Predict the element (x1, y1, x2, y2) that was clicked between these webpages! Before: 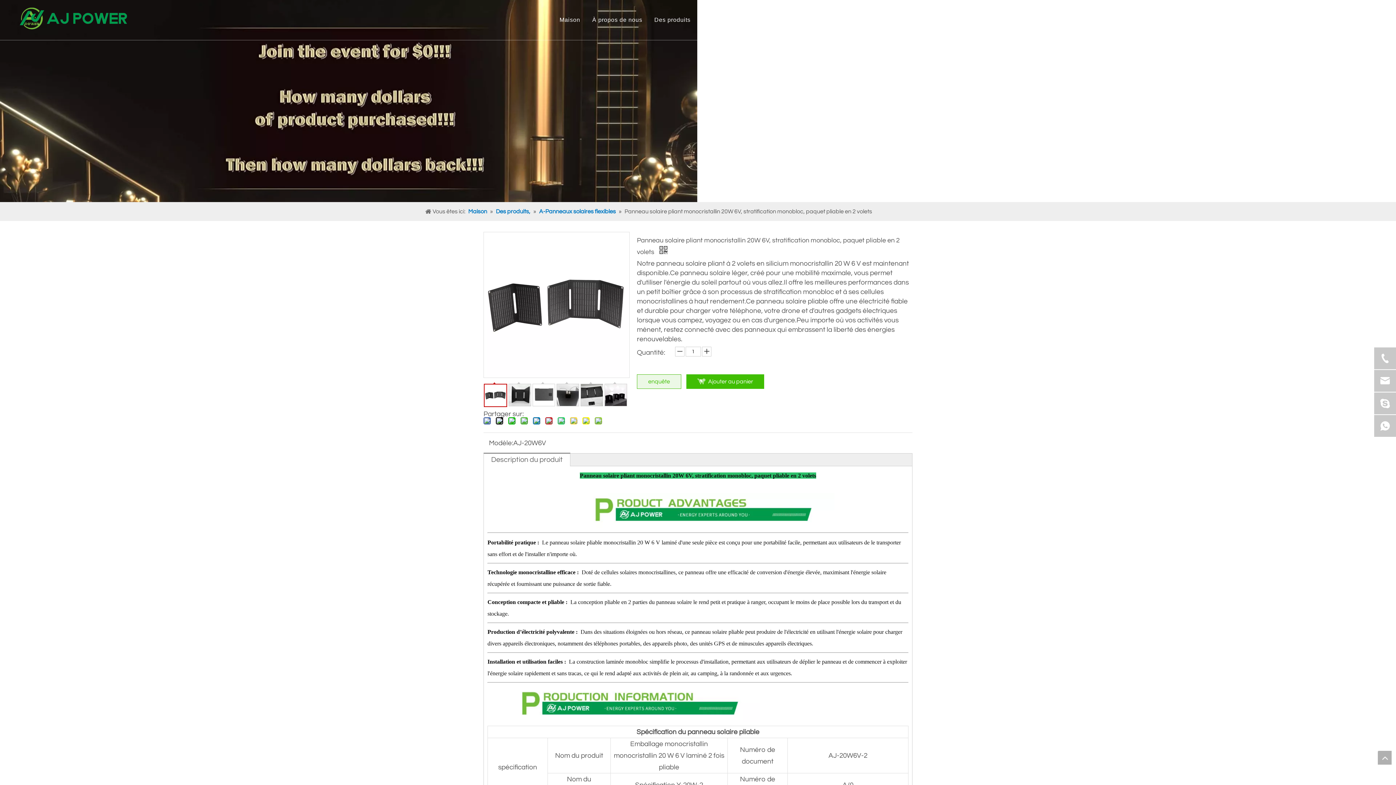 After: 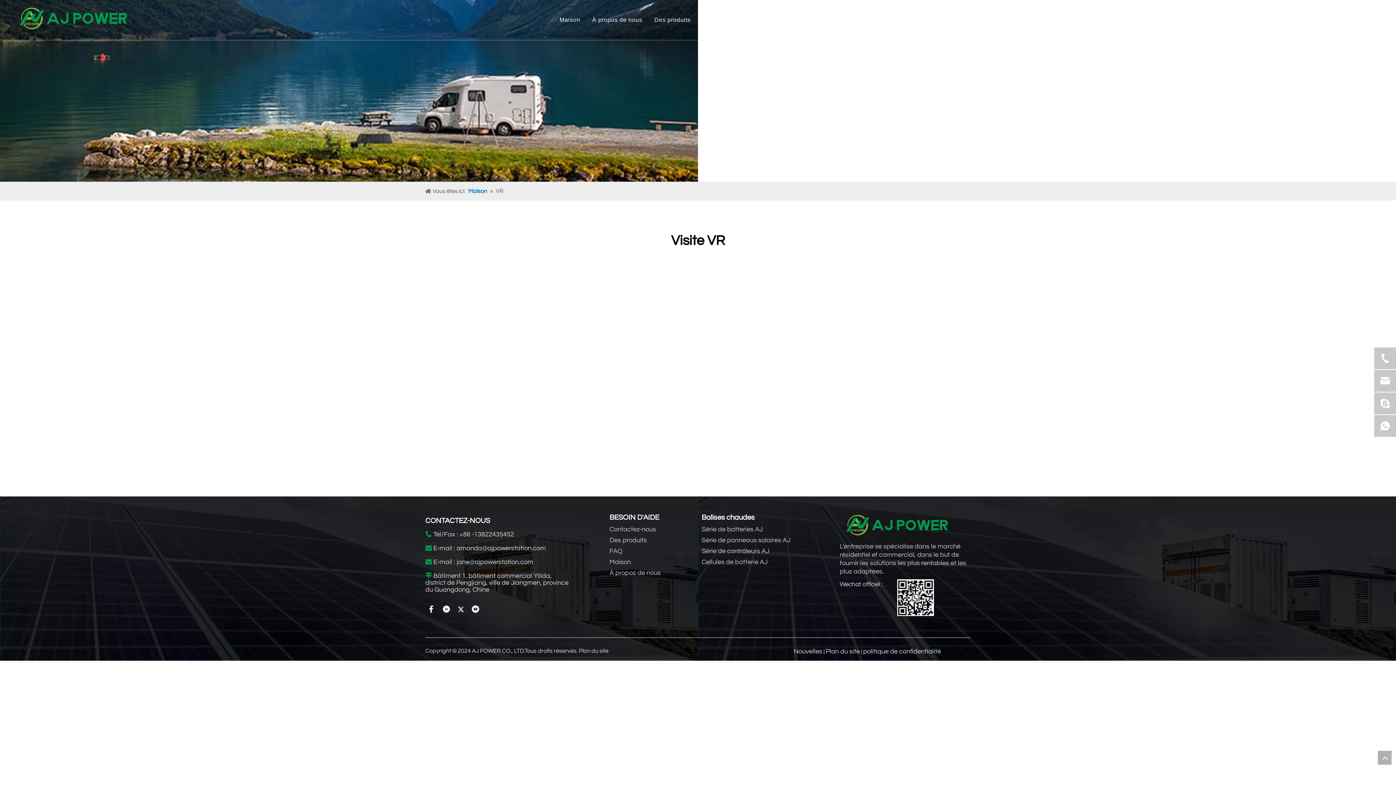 Action: bbox: (805, 16, 814, 22) label: VR